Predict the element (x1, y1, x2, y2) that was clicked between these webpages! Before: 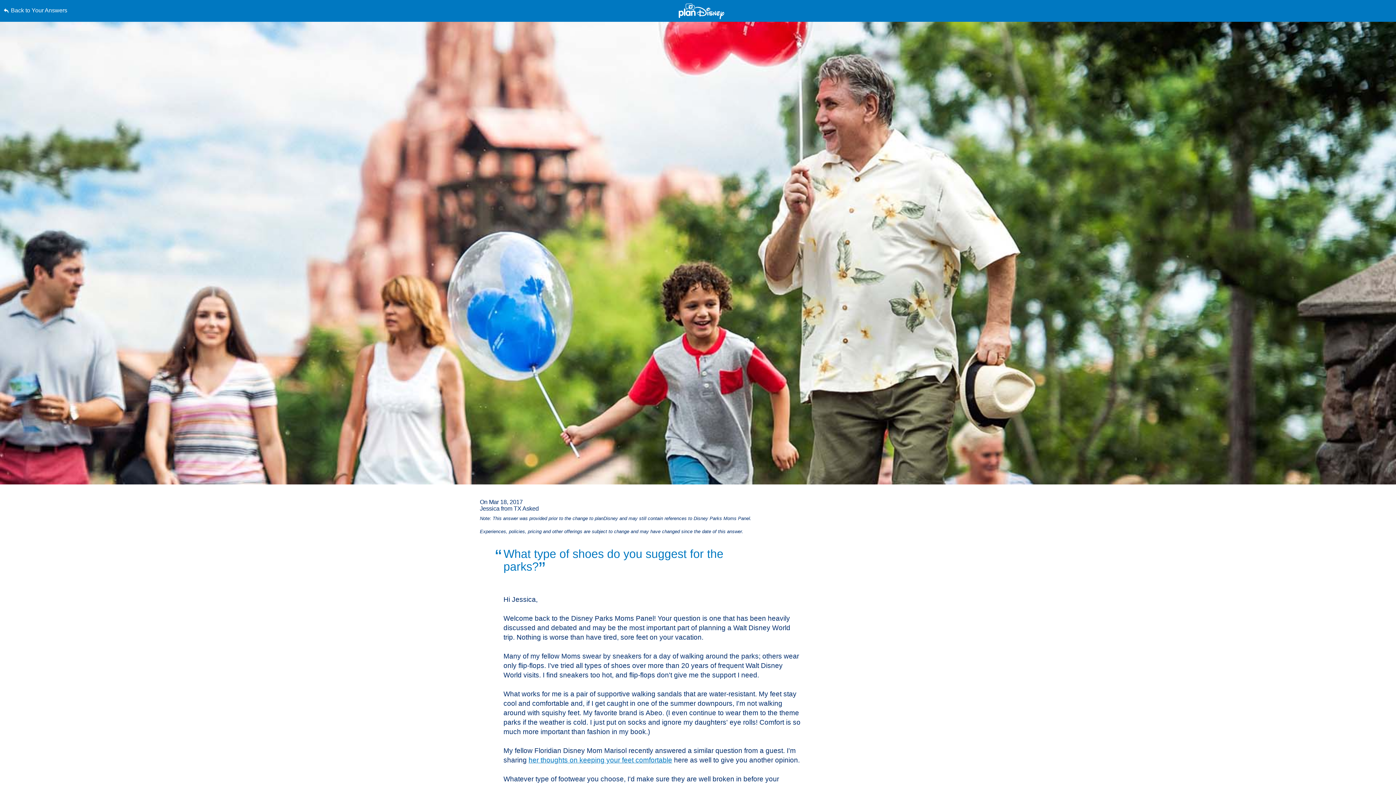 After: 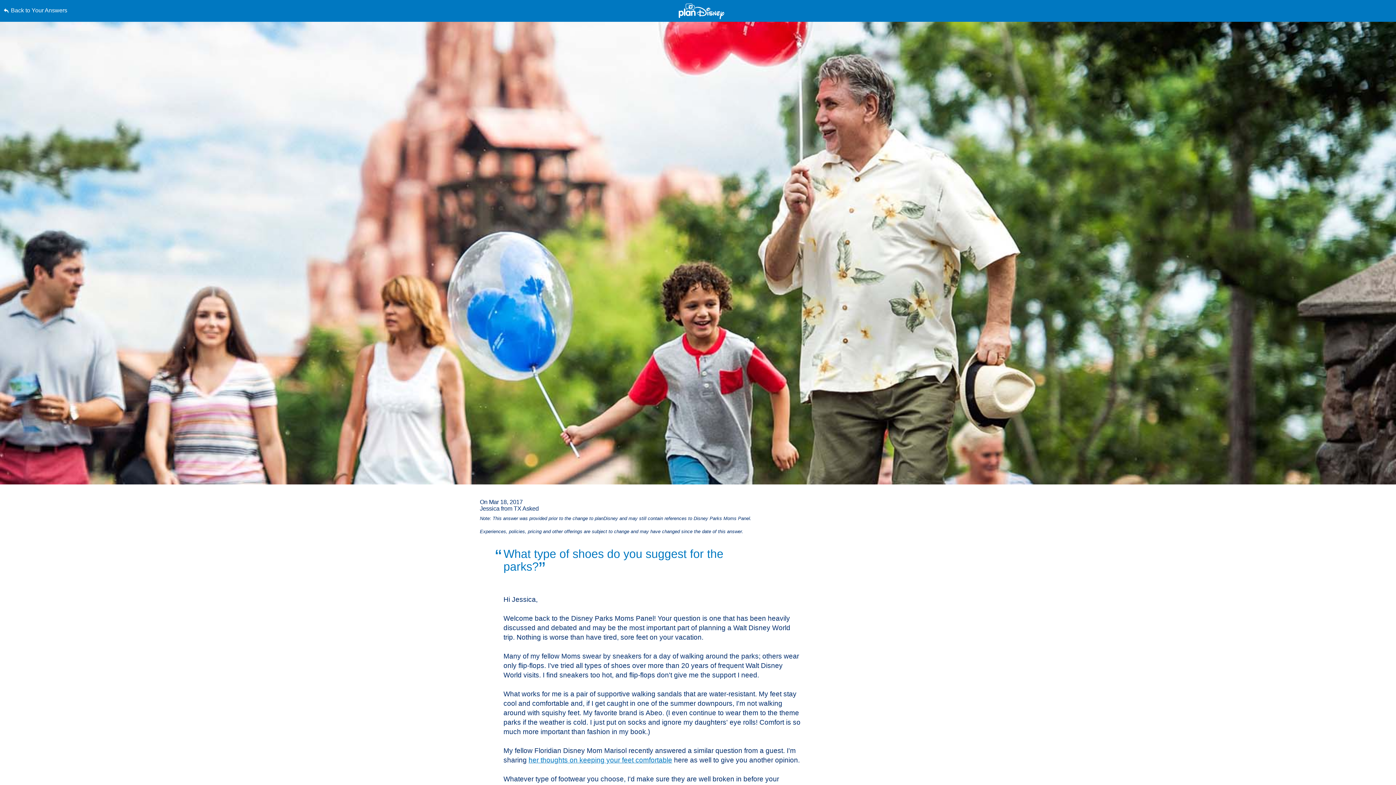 Action: bbox: (0, 0, 0, 0) label: Skip to content